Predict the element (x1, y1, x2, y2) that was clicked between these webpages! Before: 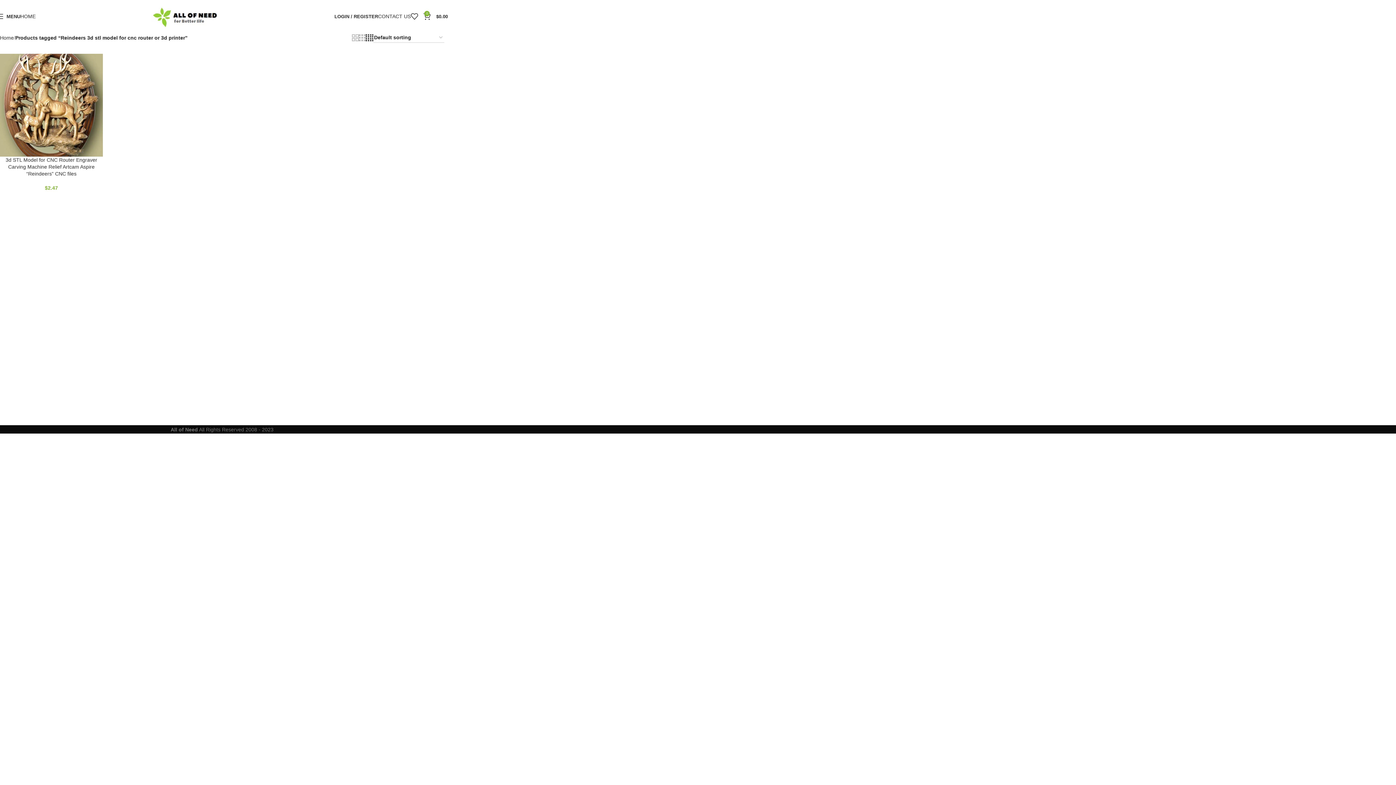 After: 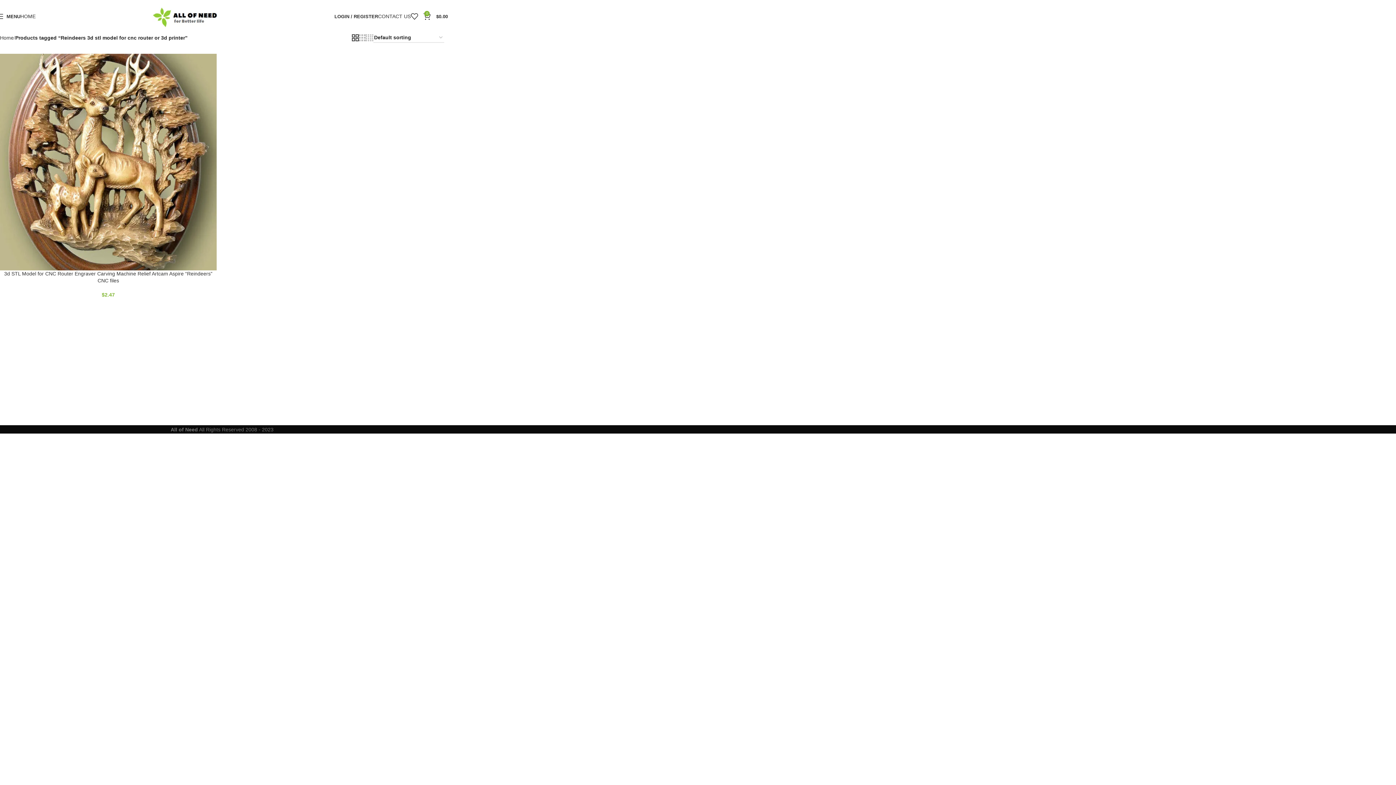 Action: bbox: (352, 33, 358, 42) label: Grid view 2